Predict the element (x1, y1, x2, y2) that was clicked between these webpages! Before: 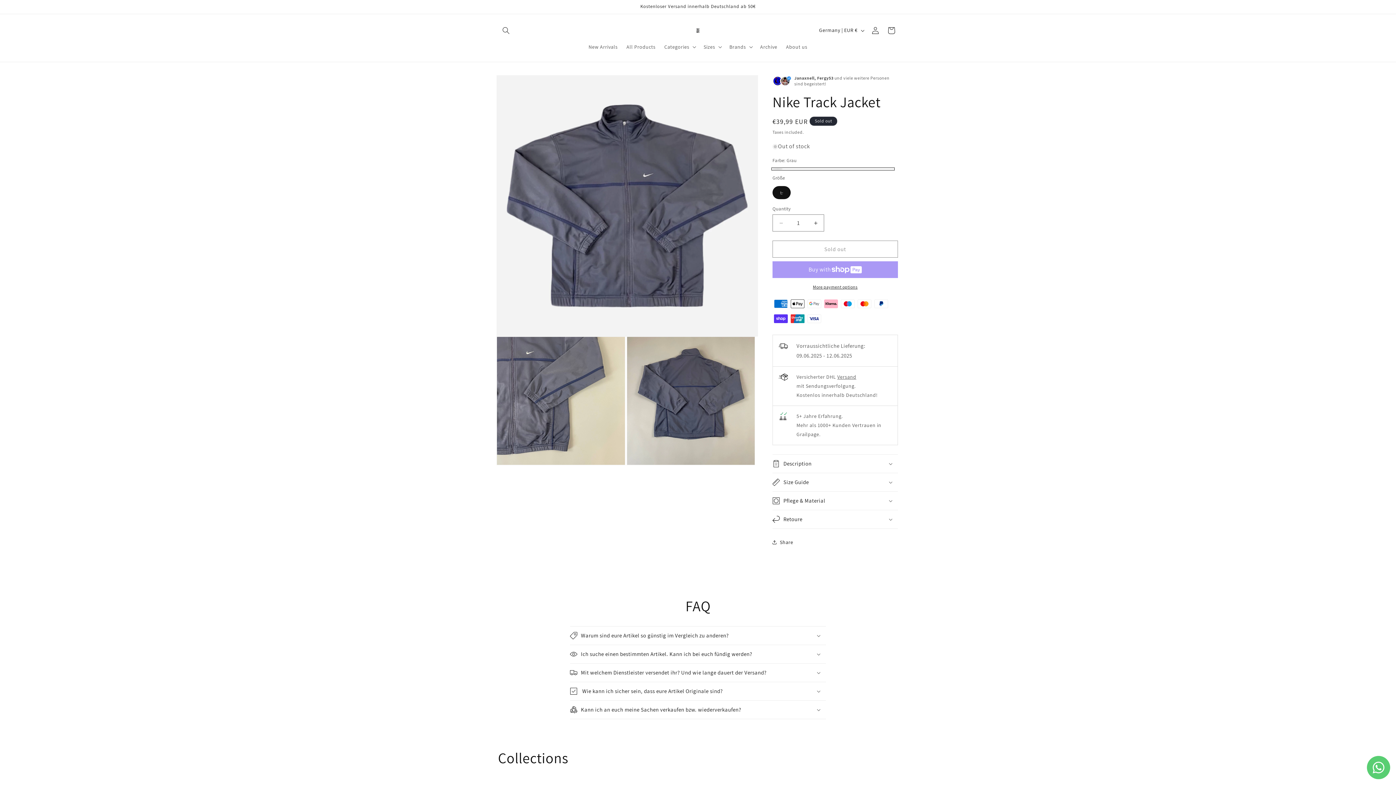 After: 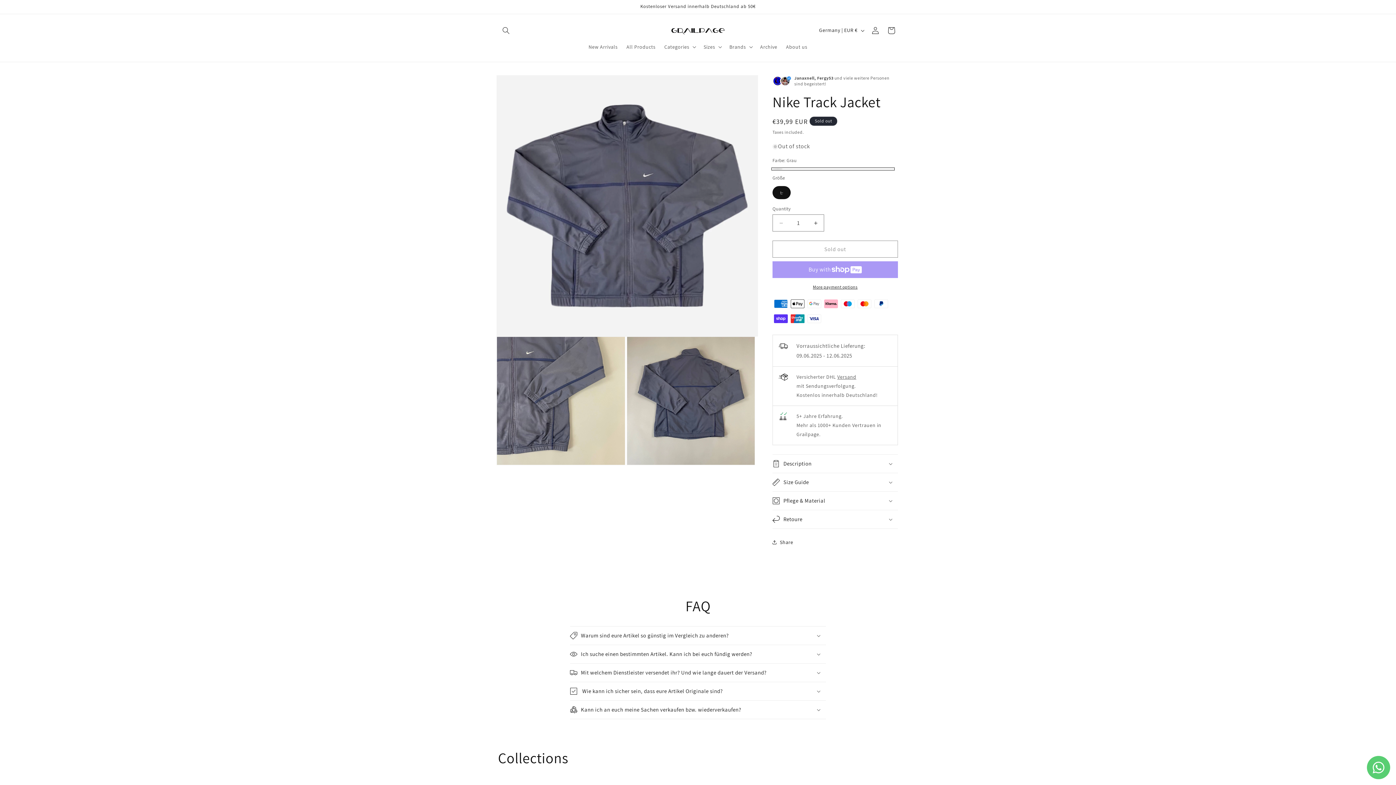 Action: label: More payment options bbox: (772, 284, 898, 290)